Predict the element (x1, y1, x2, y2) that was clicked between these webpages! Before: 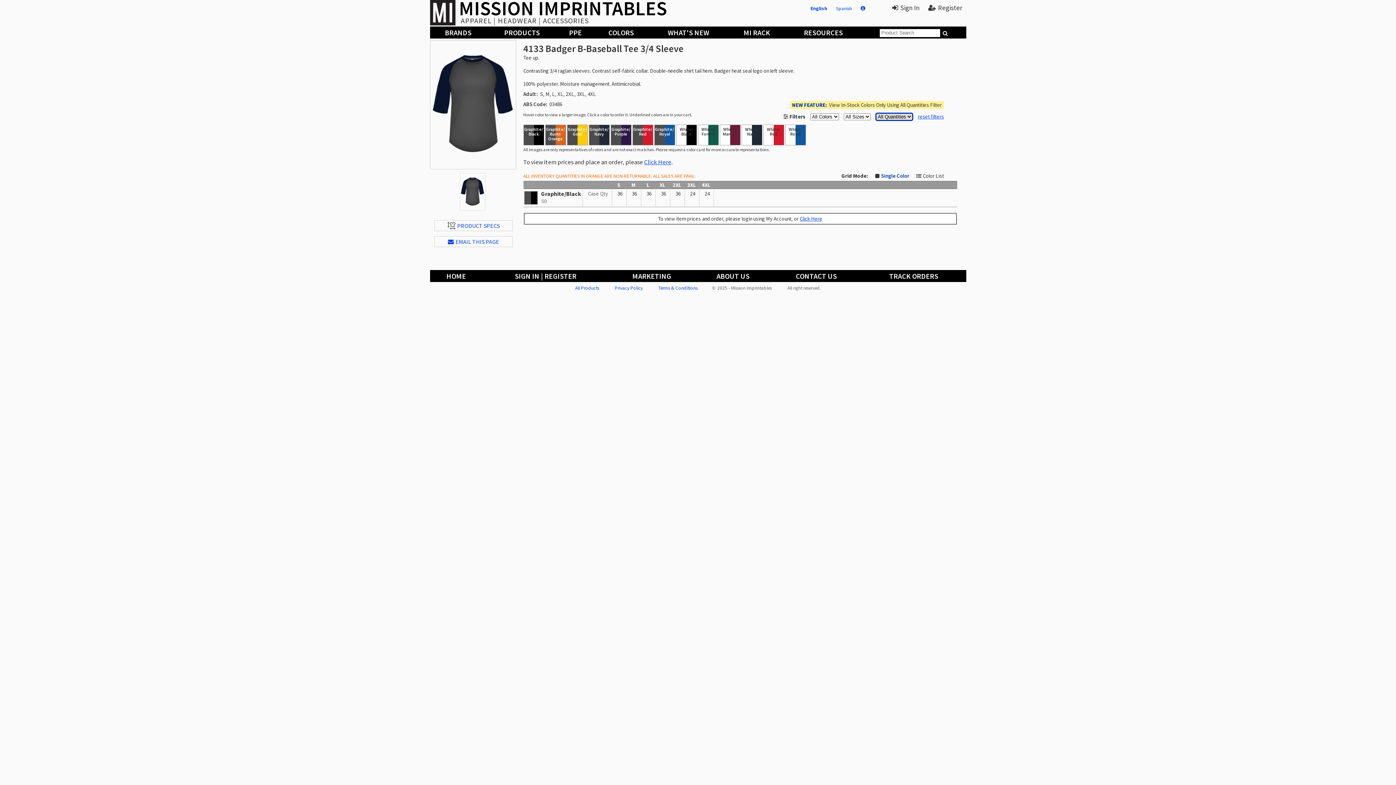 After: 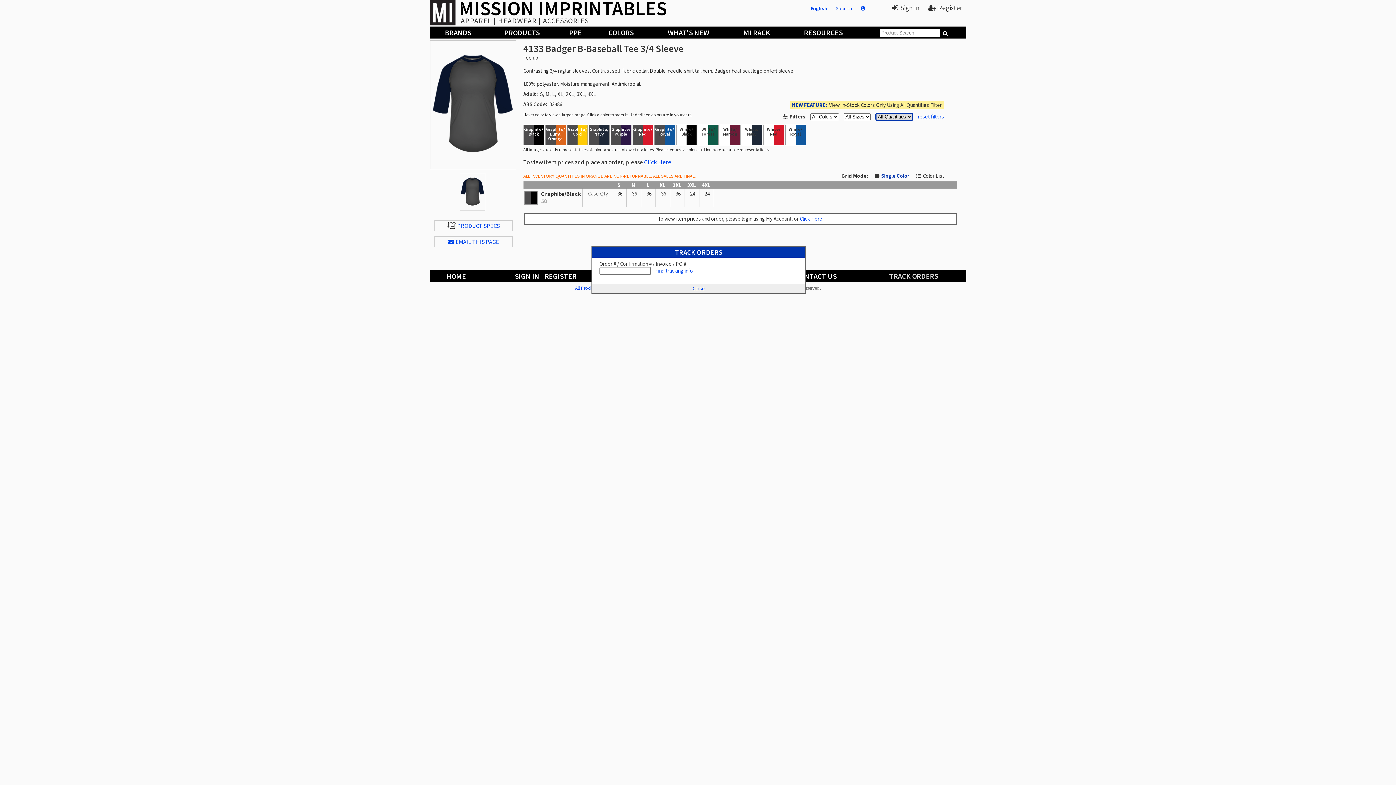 Action: label: TRACK ORDERS bbox: (861, 270, 966, 282)